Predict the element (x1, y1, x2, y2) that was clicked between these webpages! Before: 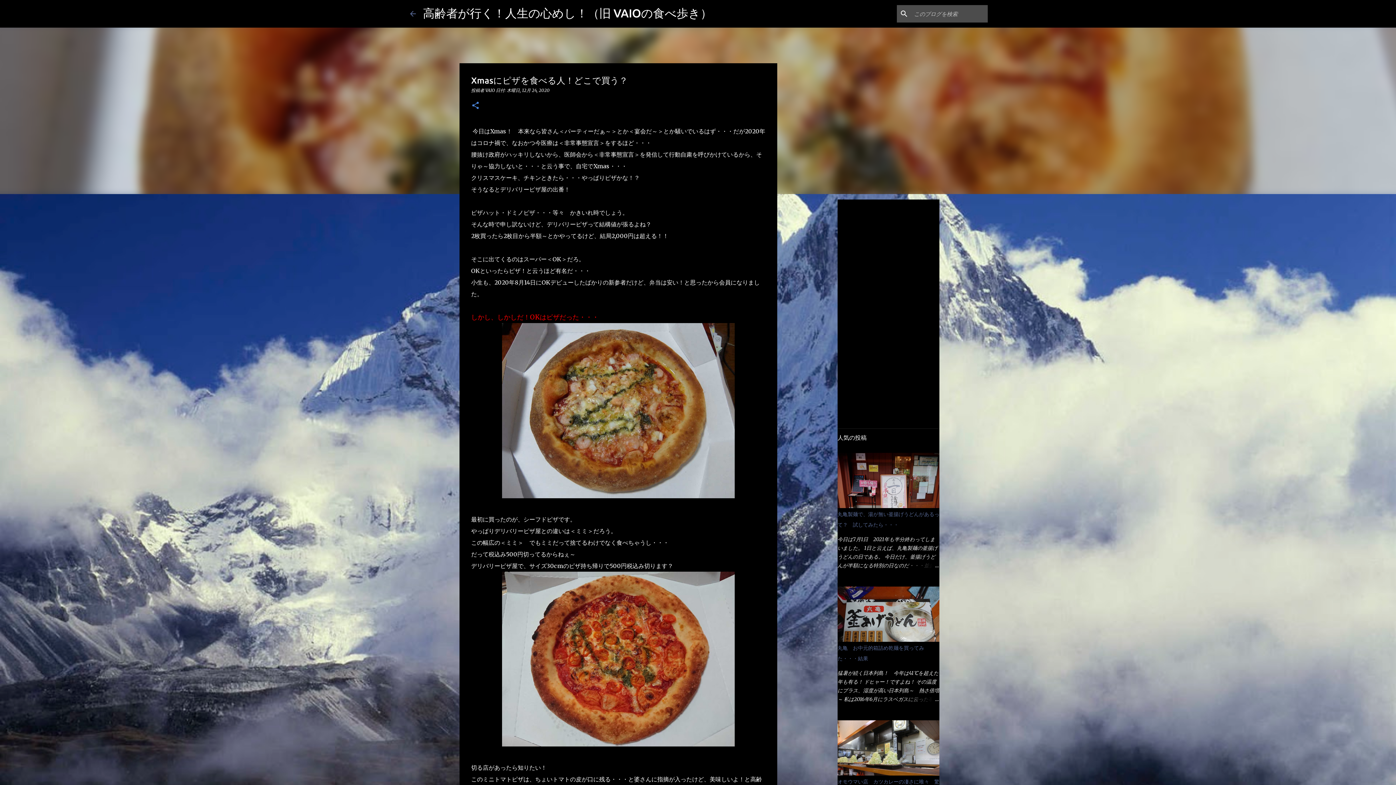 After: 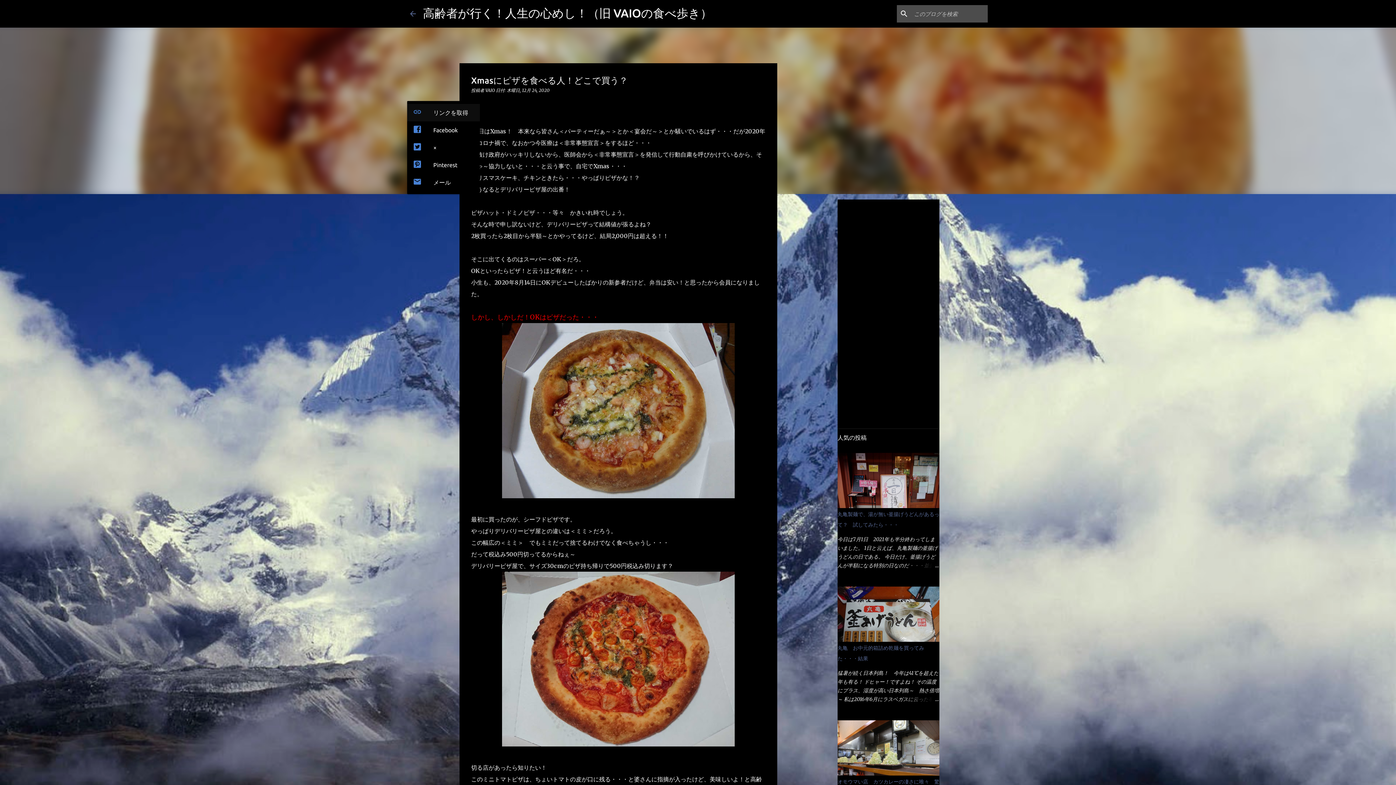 Action: bbox: (471, 101, 480, 110) label: 共有